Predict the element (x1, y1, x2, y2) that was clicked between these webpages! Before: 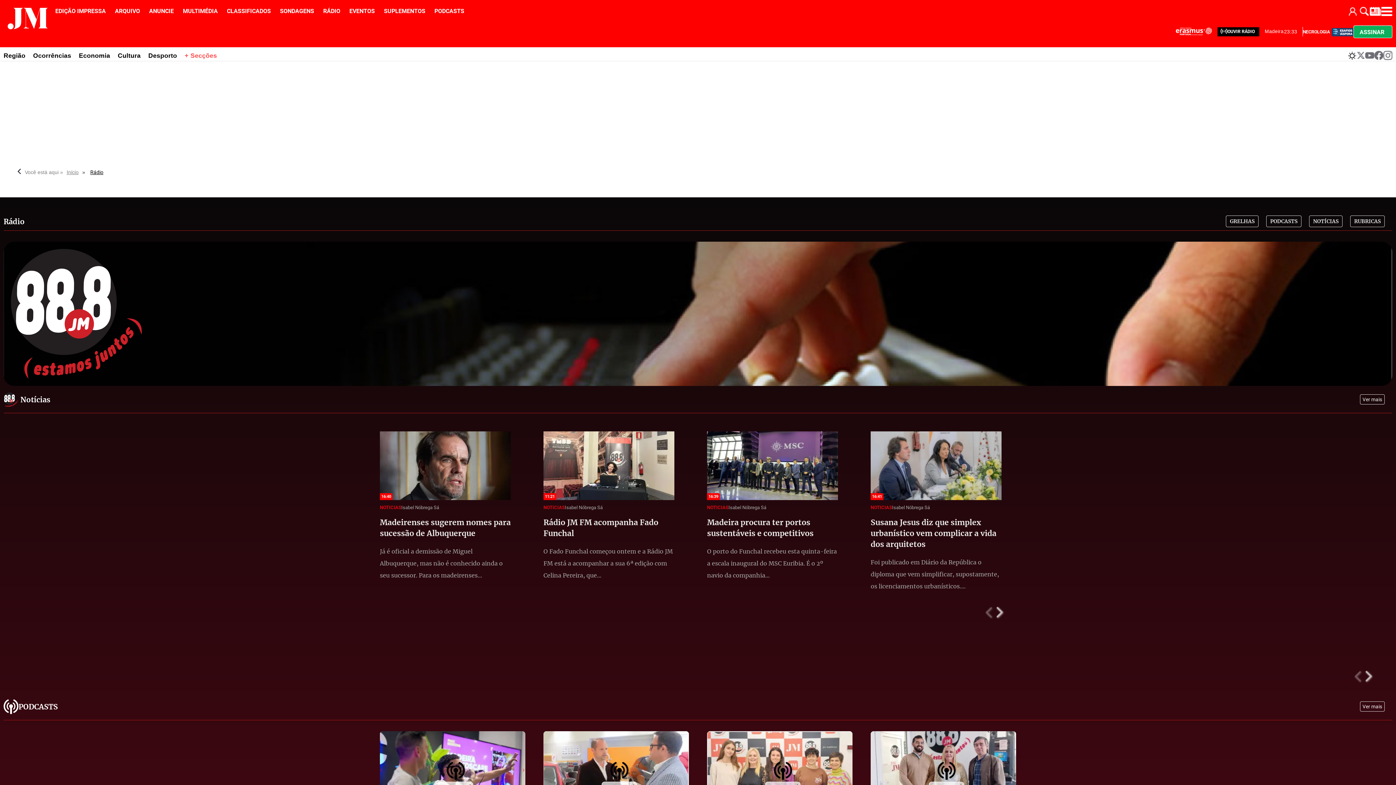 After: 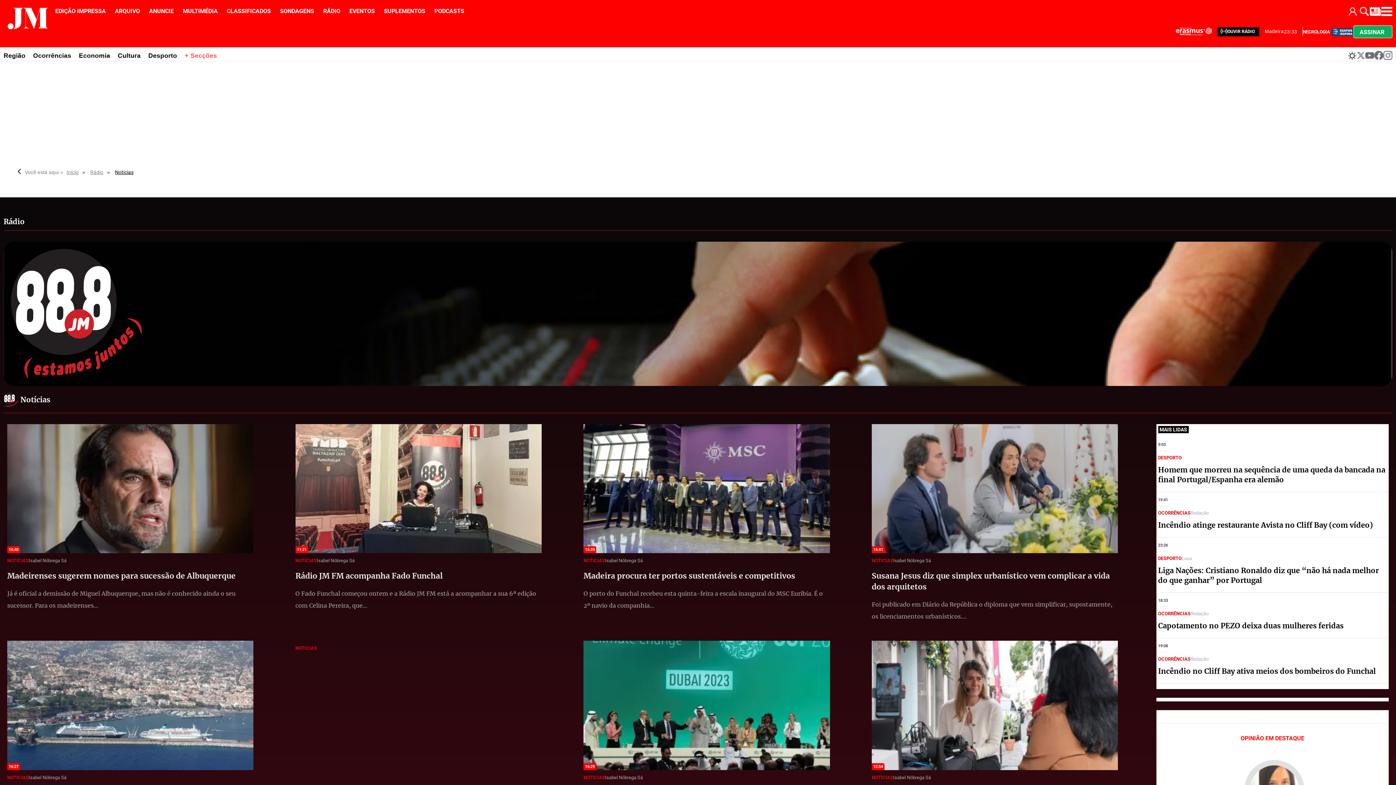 Action: label: NOTICIAS bbox: (707, 504, 728, 510)